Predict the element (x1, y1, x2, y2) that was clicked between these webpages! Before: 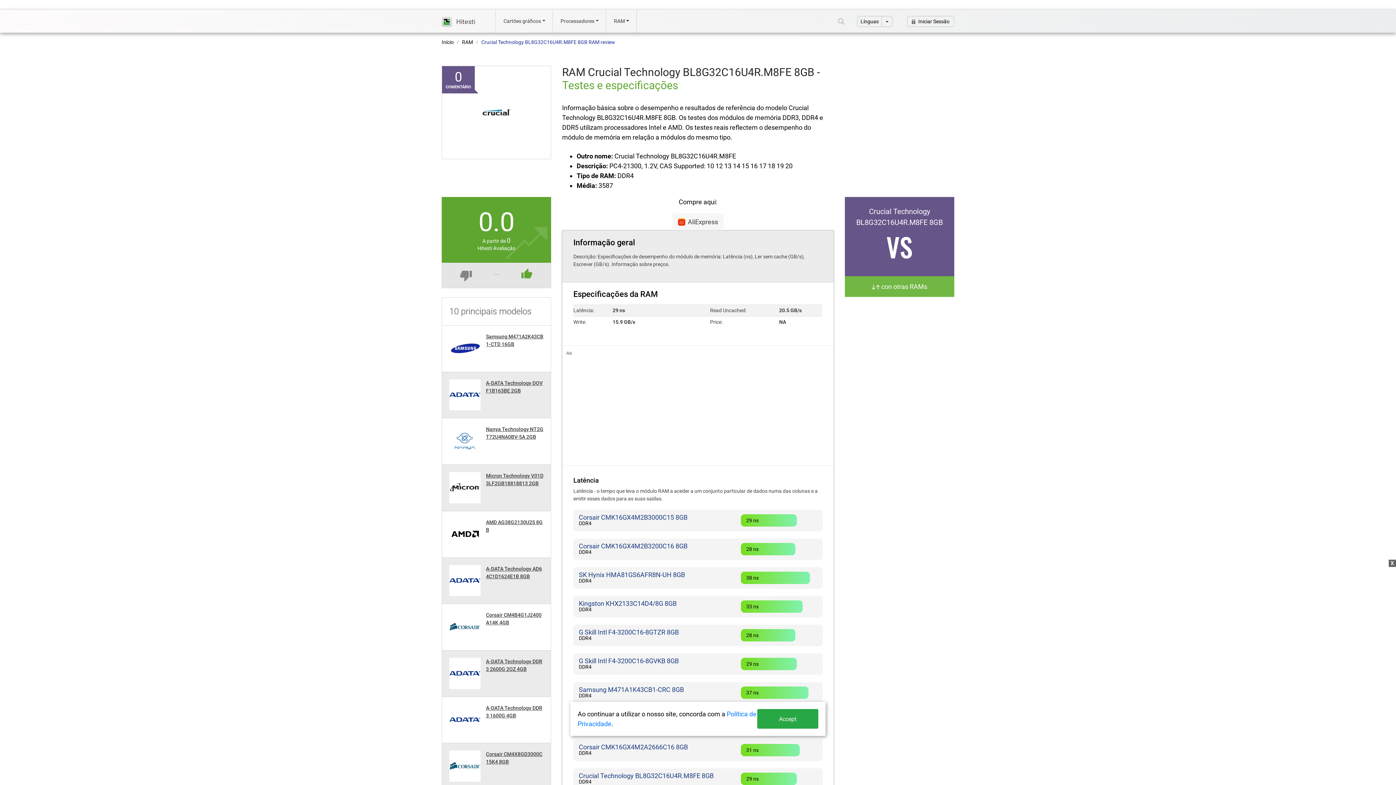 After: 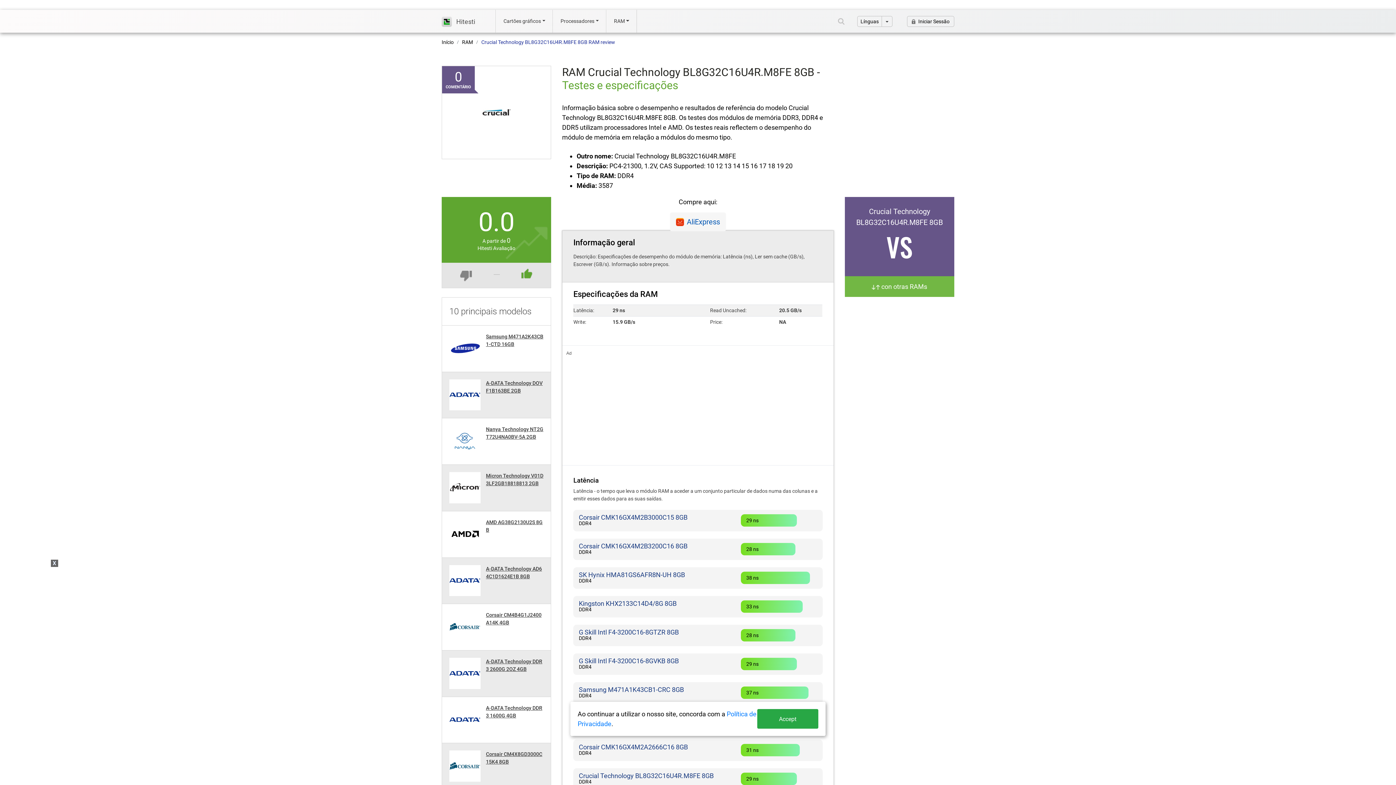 Action: label:  AliExpress bbox: (672, 213, 723, 230)